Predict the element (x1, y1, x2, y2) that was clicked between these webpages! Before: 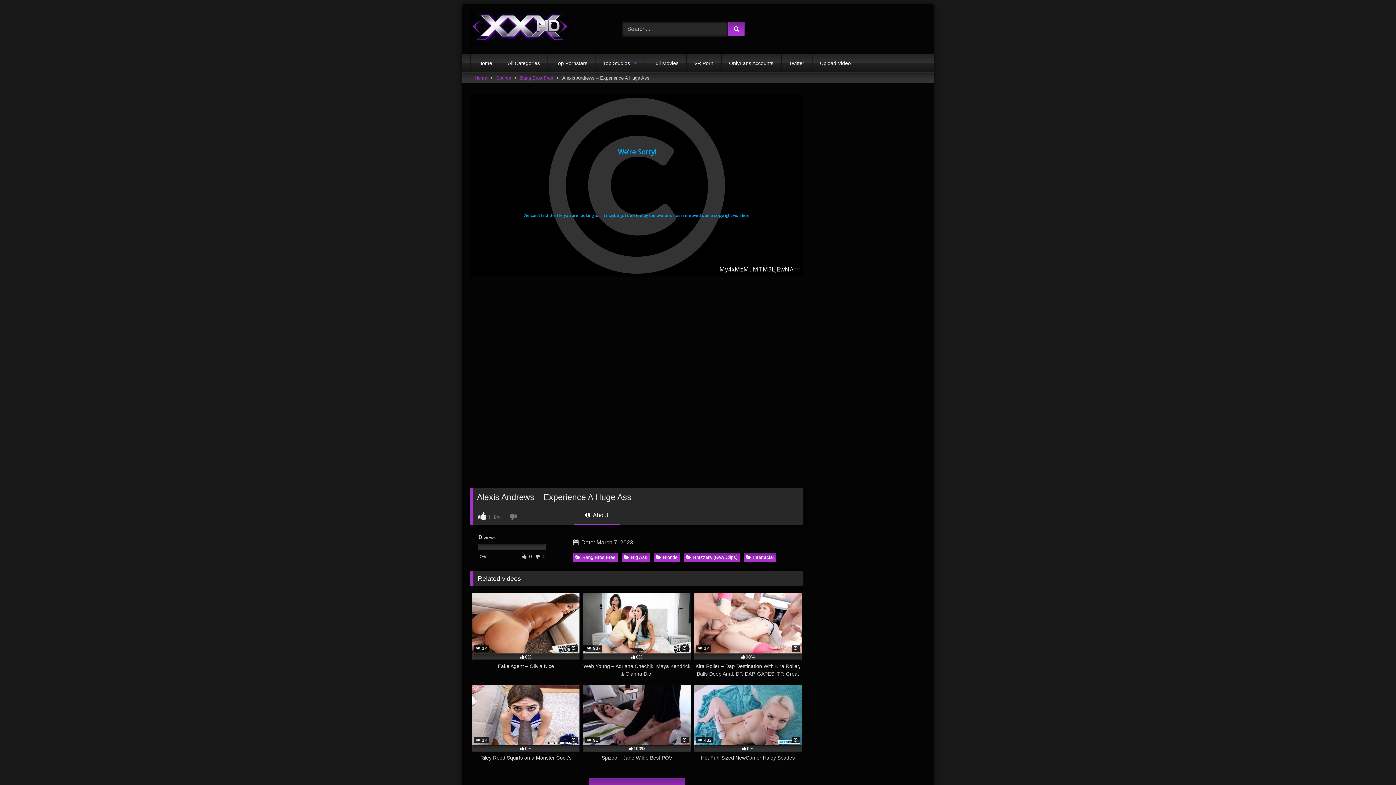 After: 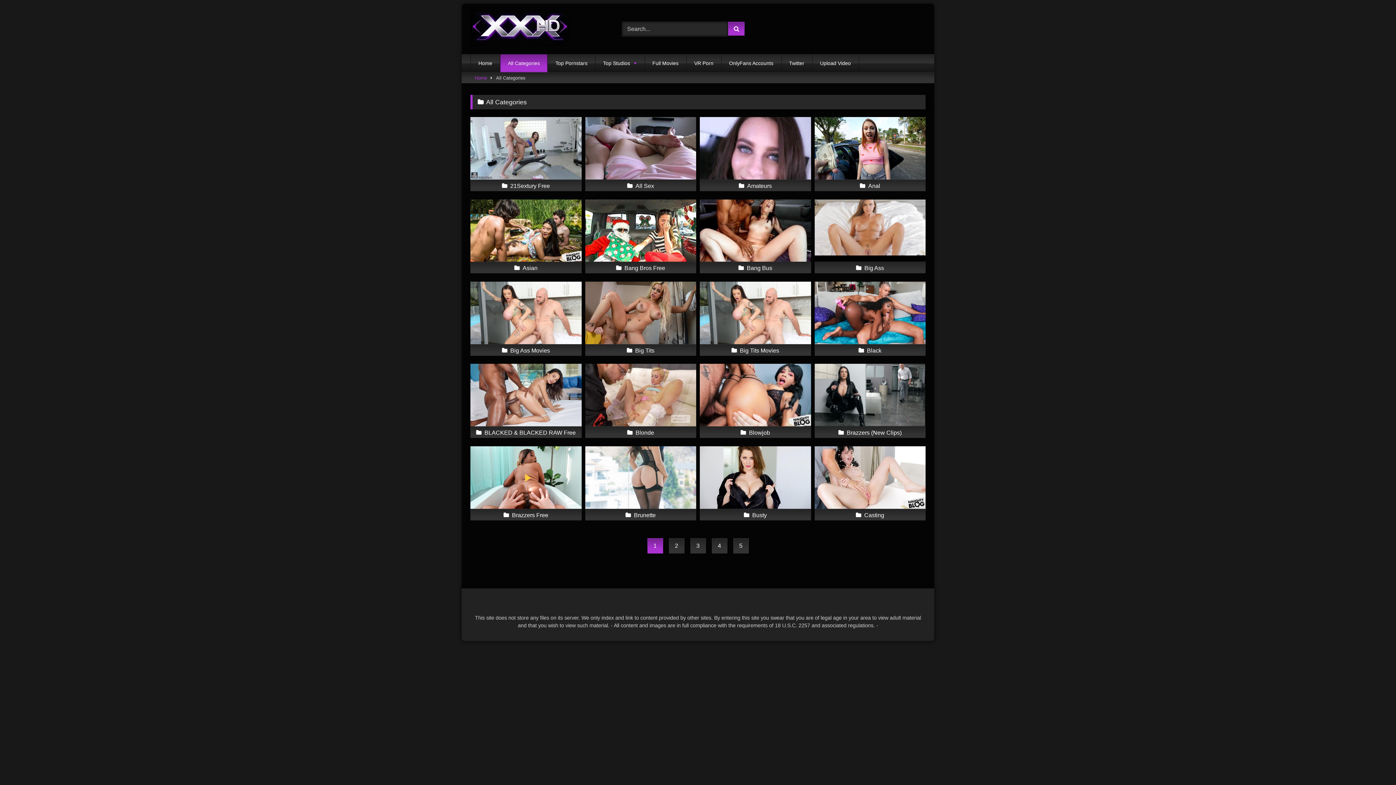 Action: bbox: (500, 54, 547, 72) label: All Categories